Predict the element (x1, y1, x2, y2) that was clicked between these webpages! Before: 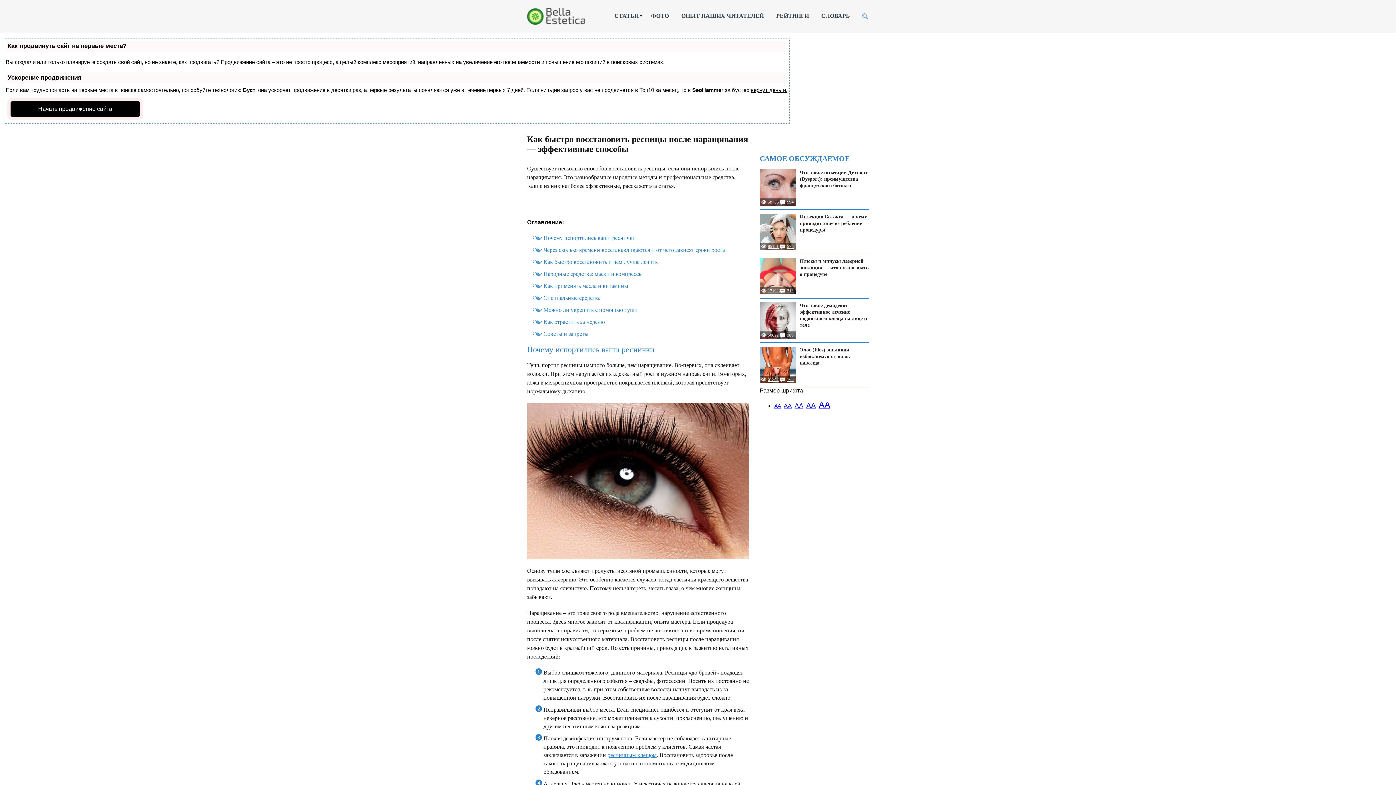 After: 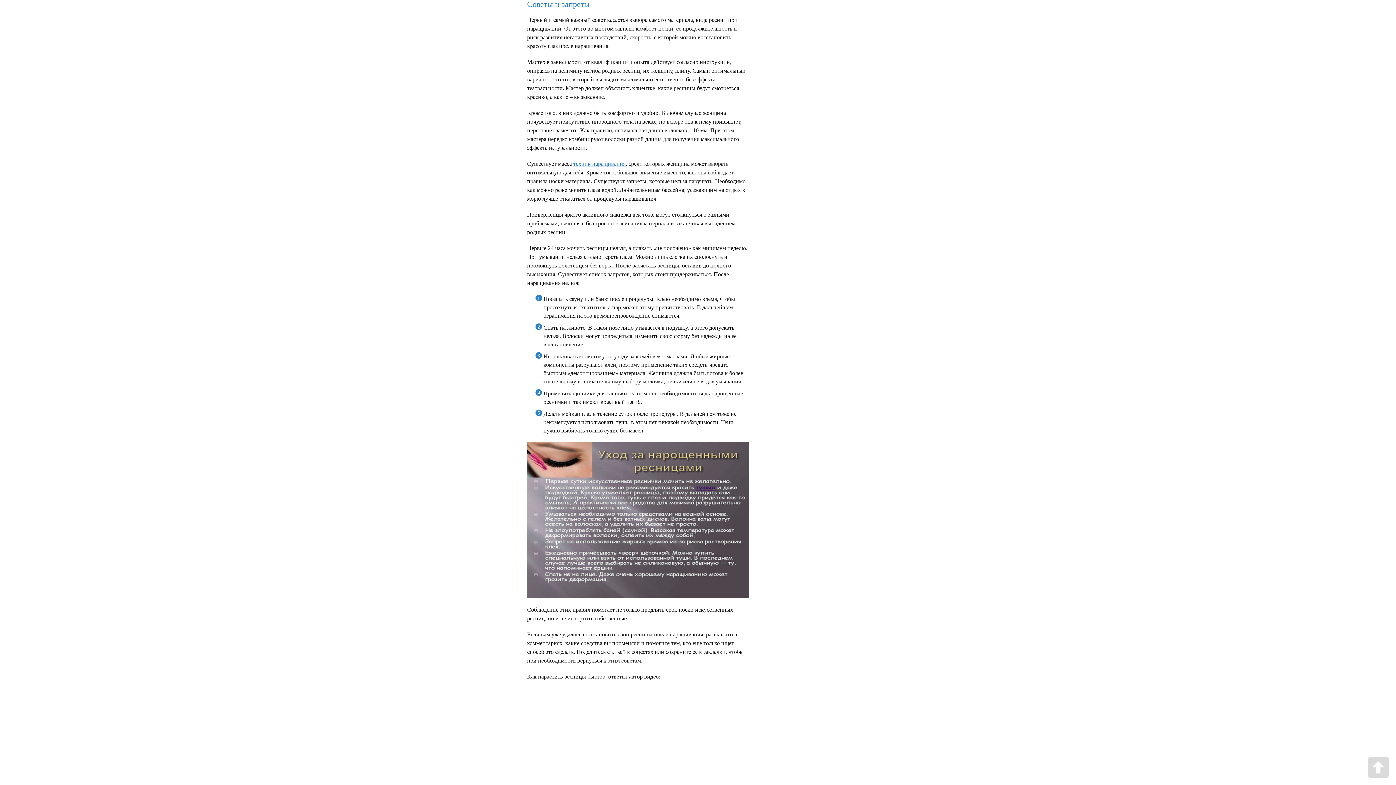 Action: label: Советы и запреты bbox: (543, 330, 588, 337)